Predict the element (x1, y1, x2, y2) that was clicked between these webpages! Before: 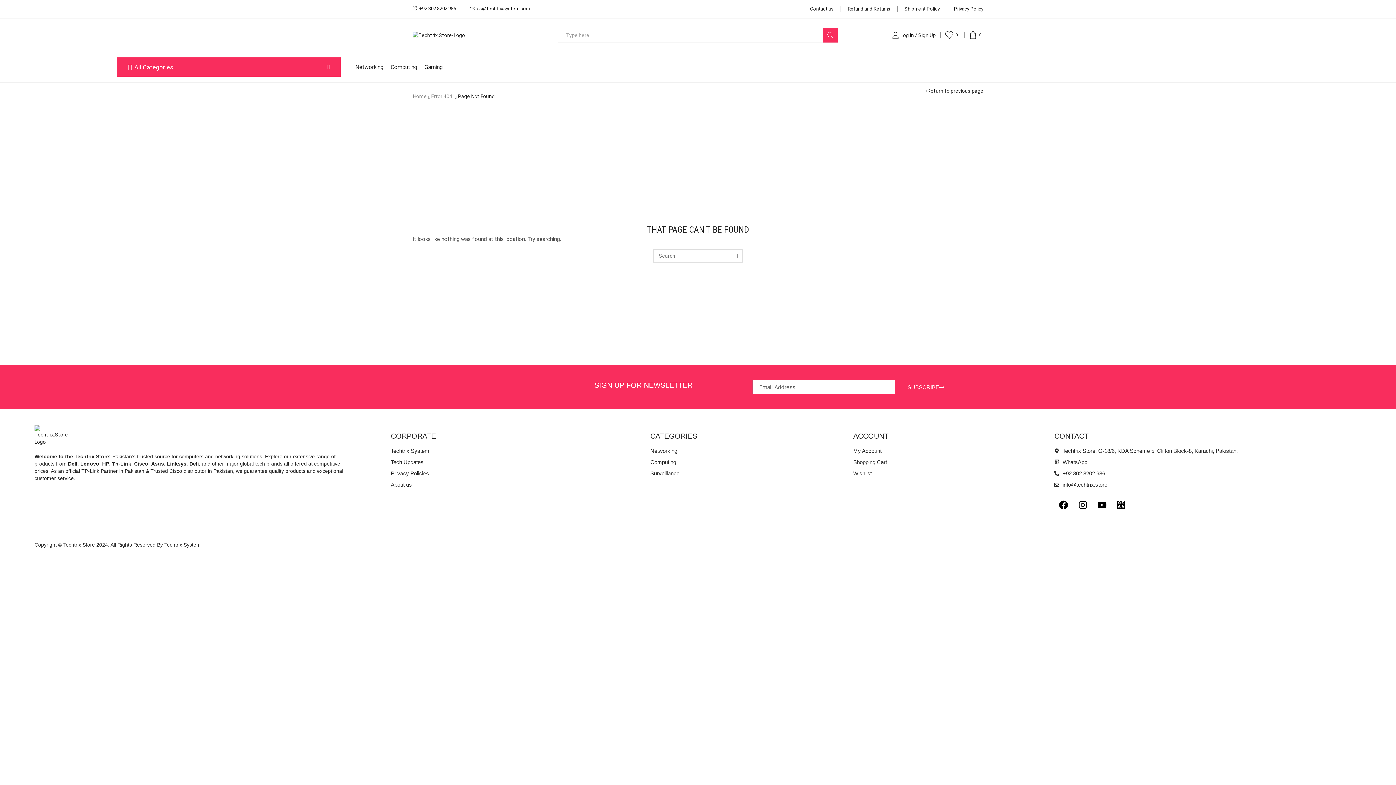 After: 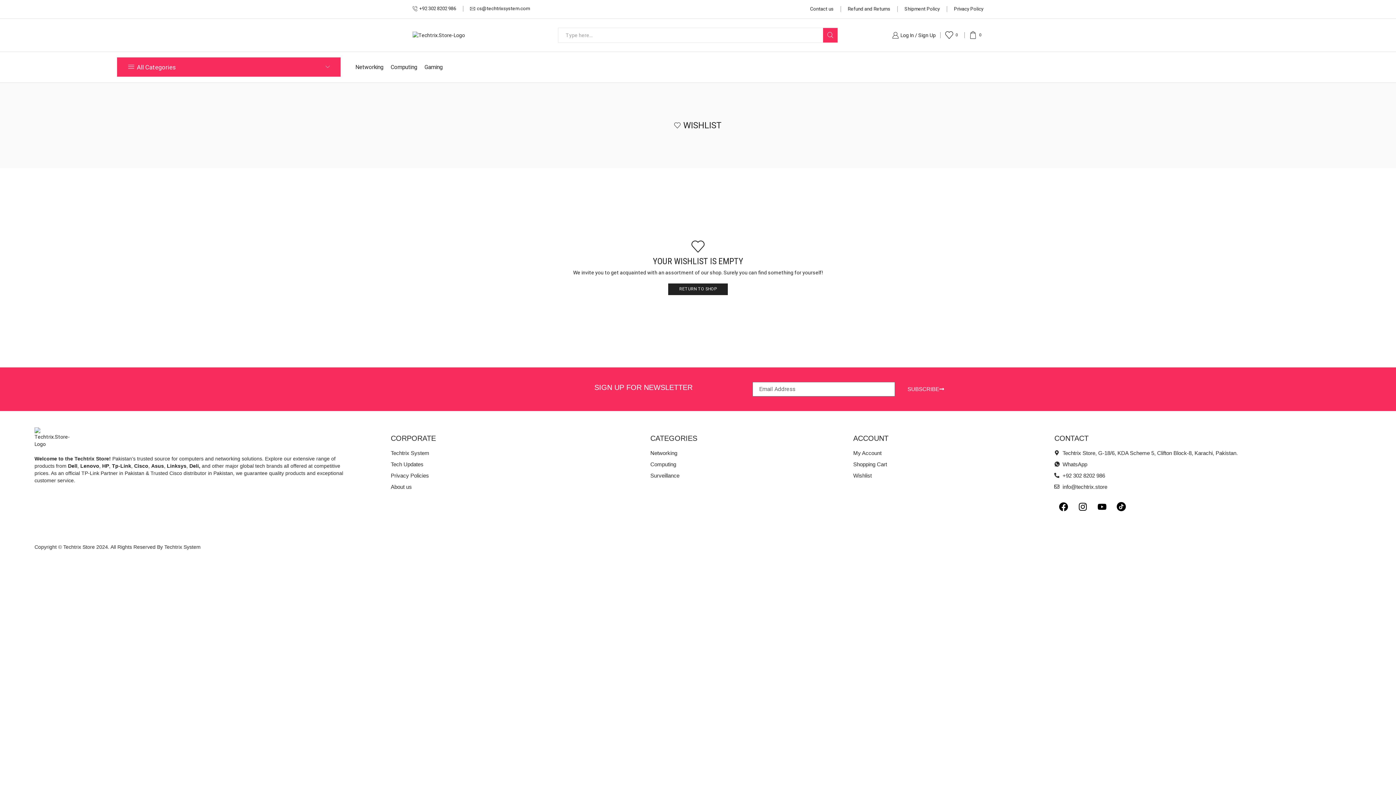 Action: label: 0 bbox: (945, 27, 960, 42)